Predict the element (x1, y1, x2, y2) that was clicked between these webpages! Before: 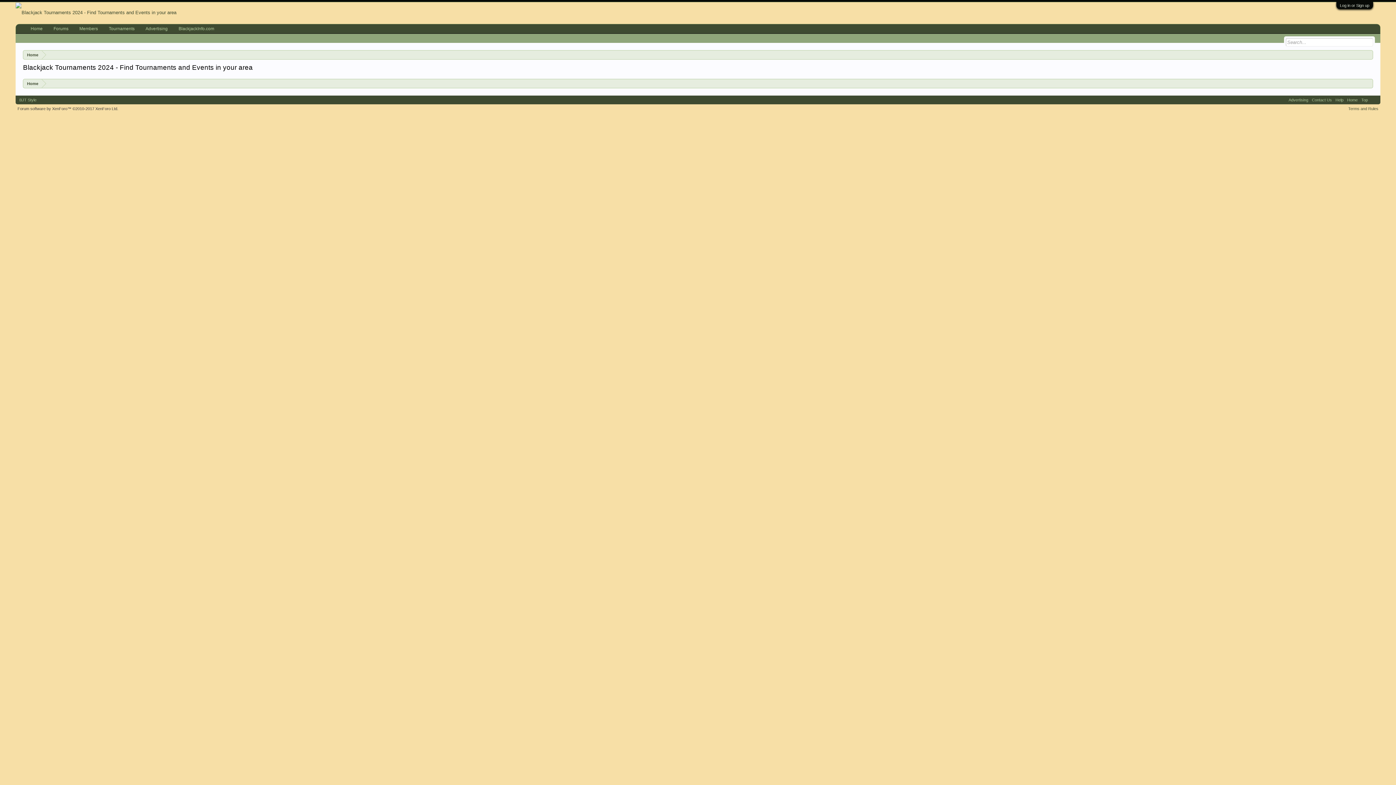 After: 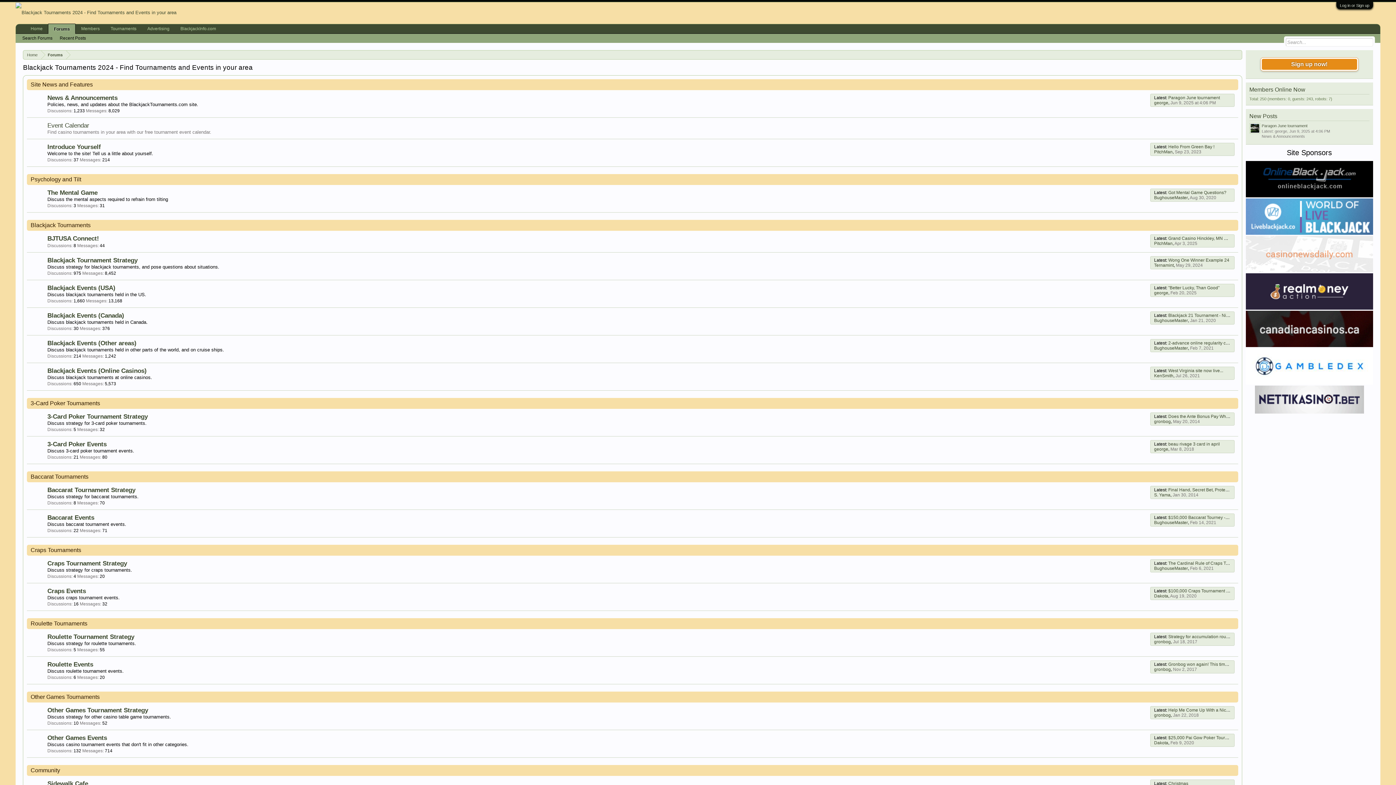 Action: label: Home bbox: (25, 24, 48, 33)